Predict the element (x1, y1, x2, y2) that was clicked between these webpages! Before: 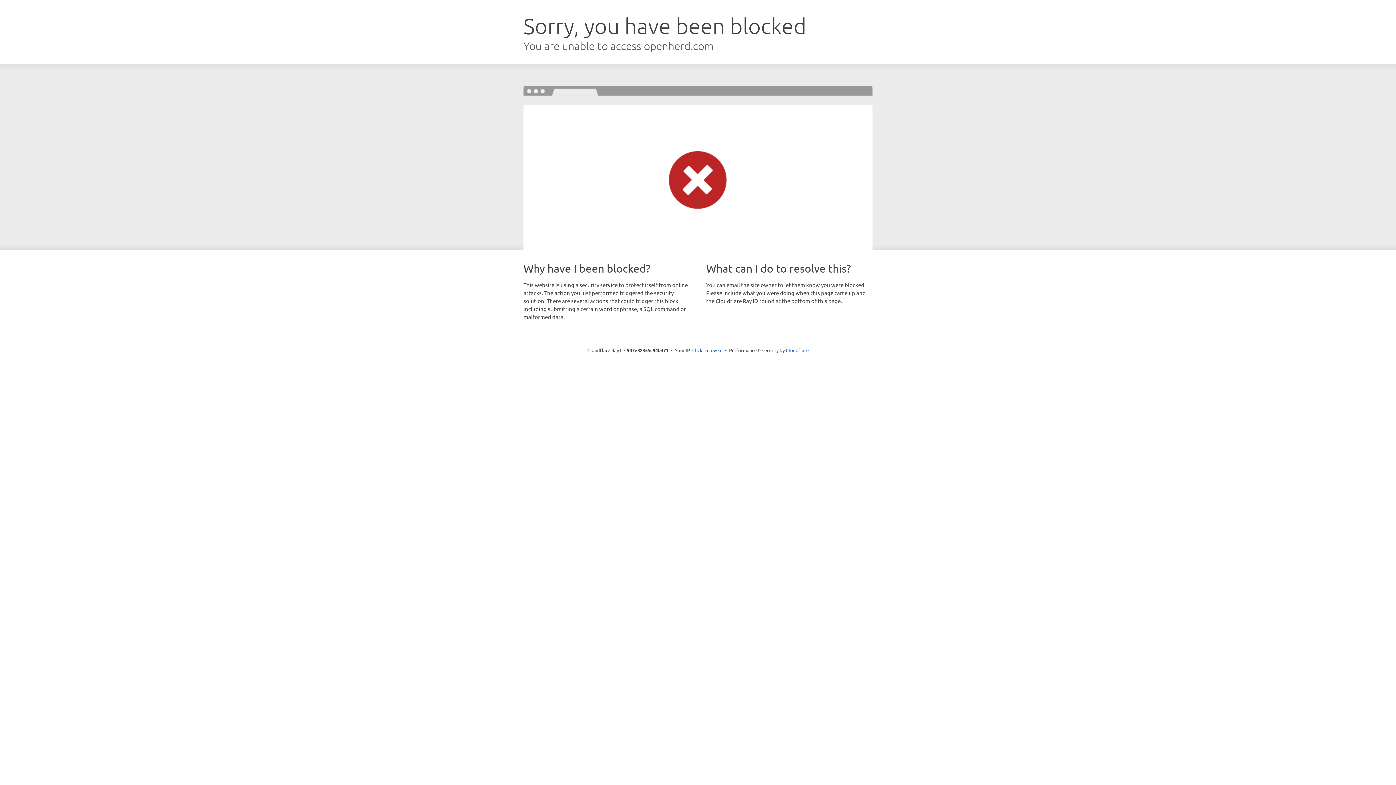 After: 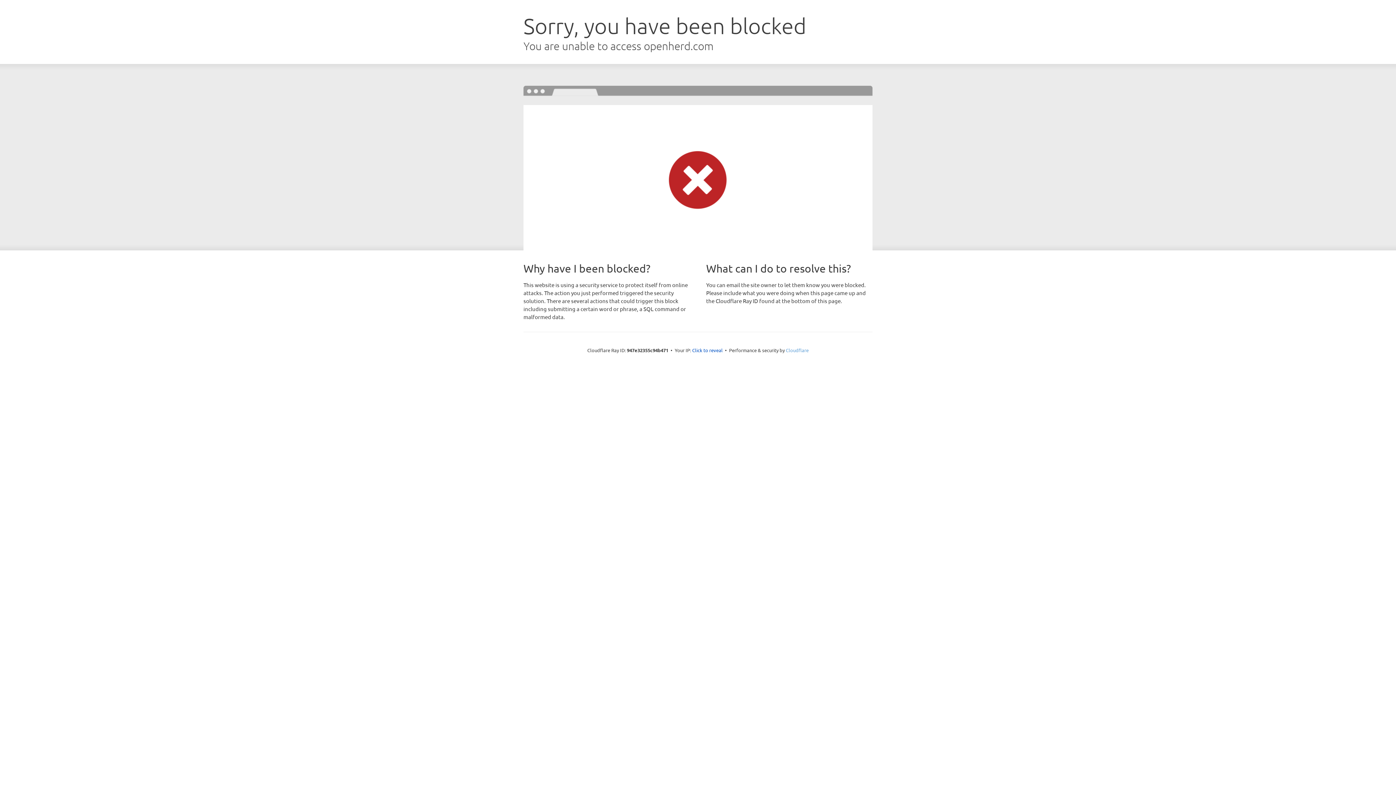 Action: label: Cloudflare bbox: (786, 347, 808, 353)